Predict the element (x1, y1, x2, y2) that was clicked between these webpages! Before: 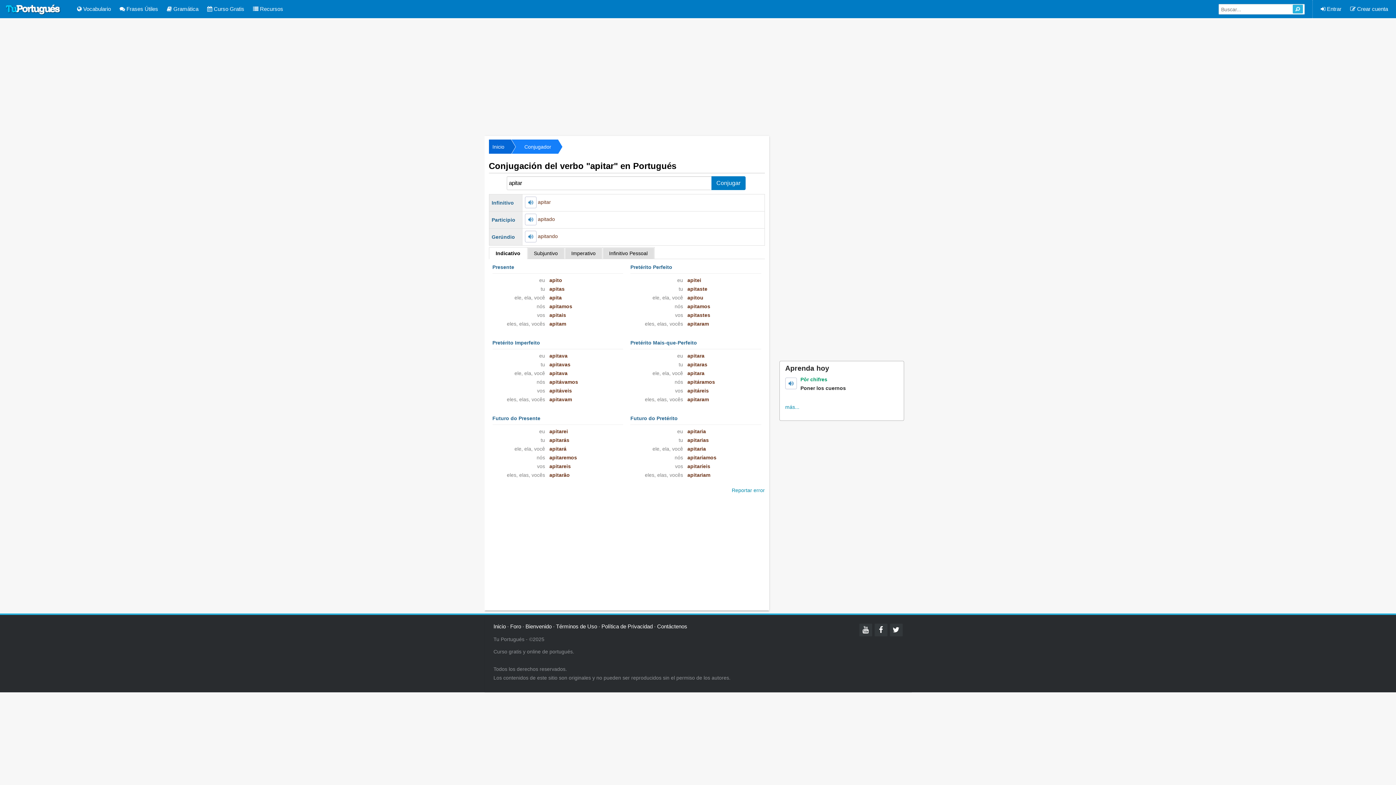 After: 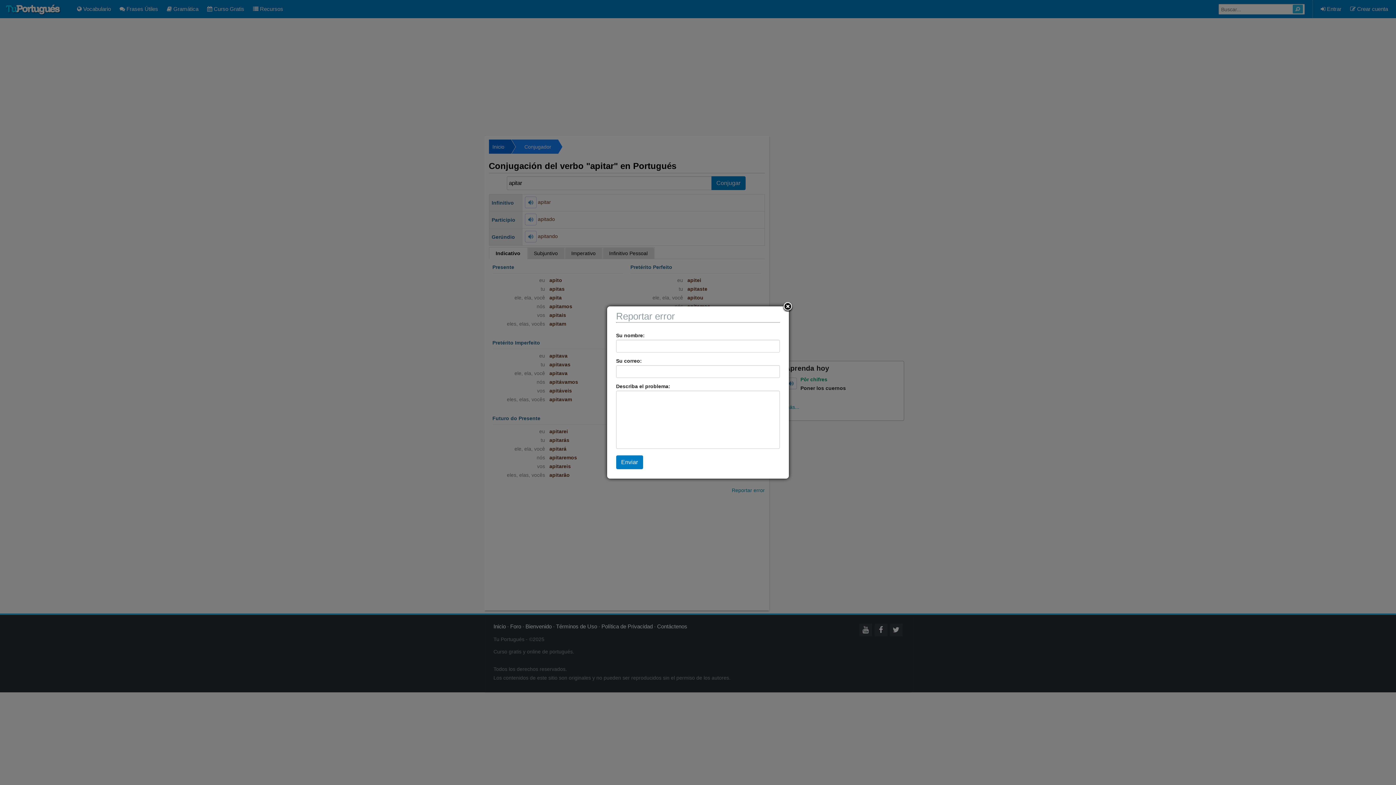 Action: label: Reportar error bbox: (731, 487, 765, 493)